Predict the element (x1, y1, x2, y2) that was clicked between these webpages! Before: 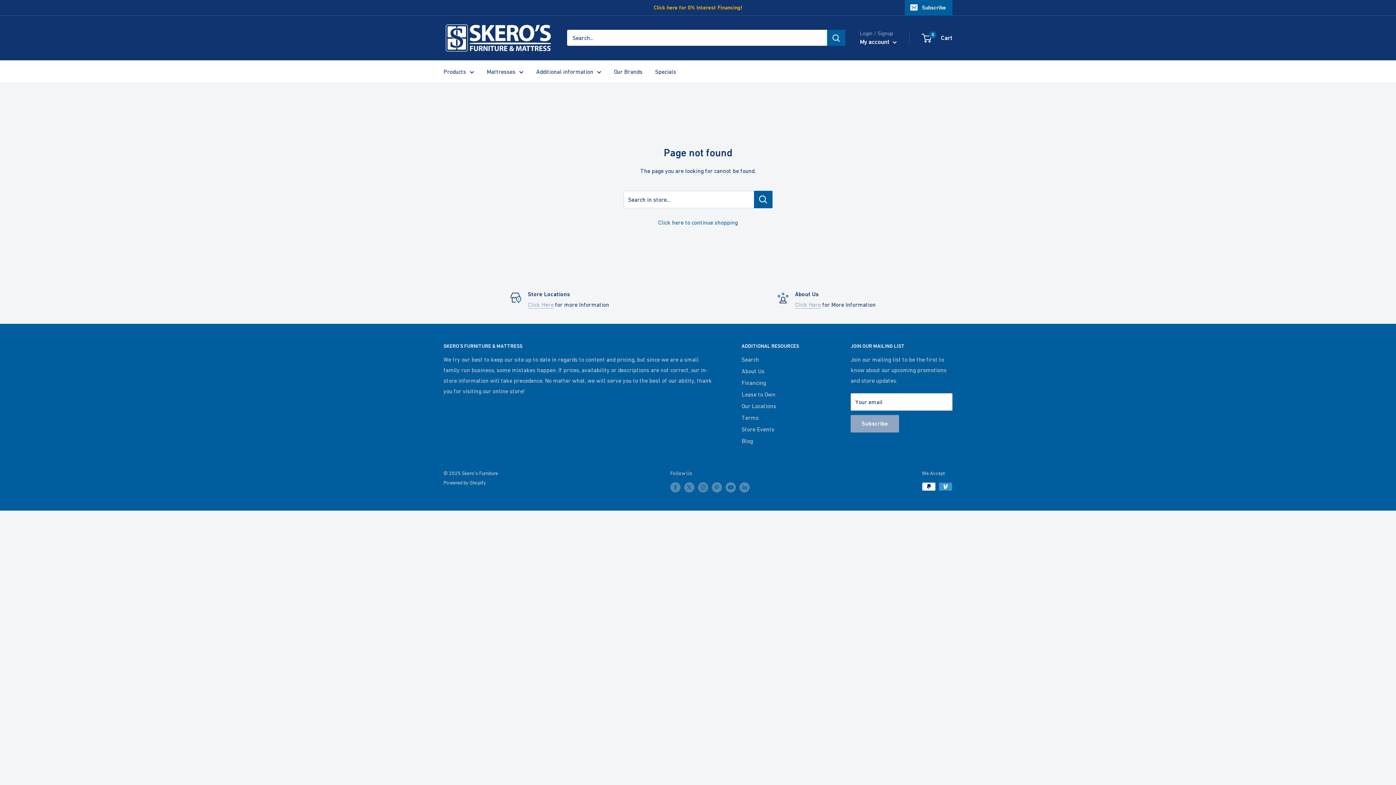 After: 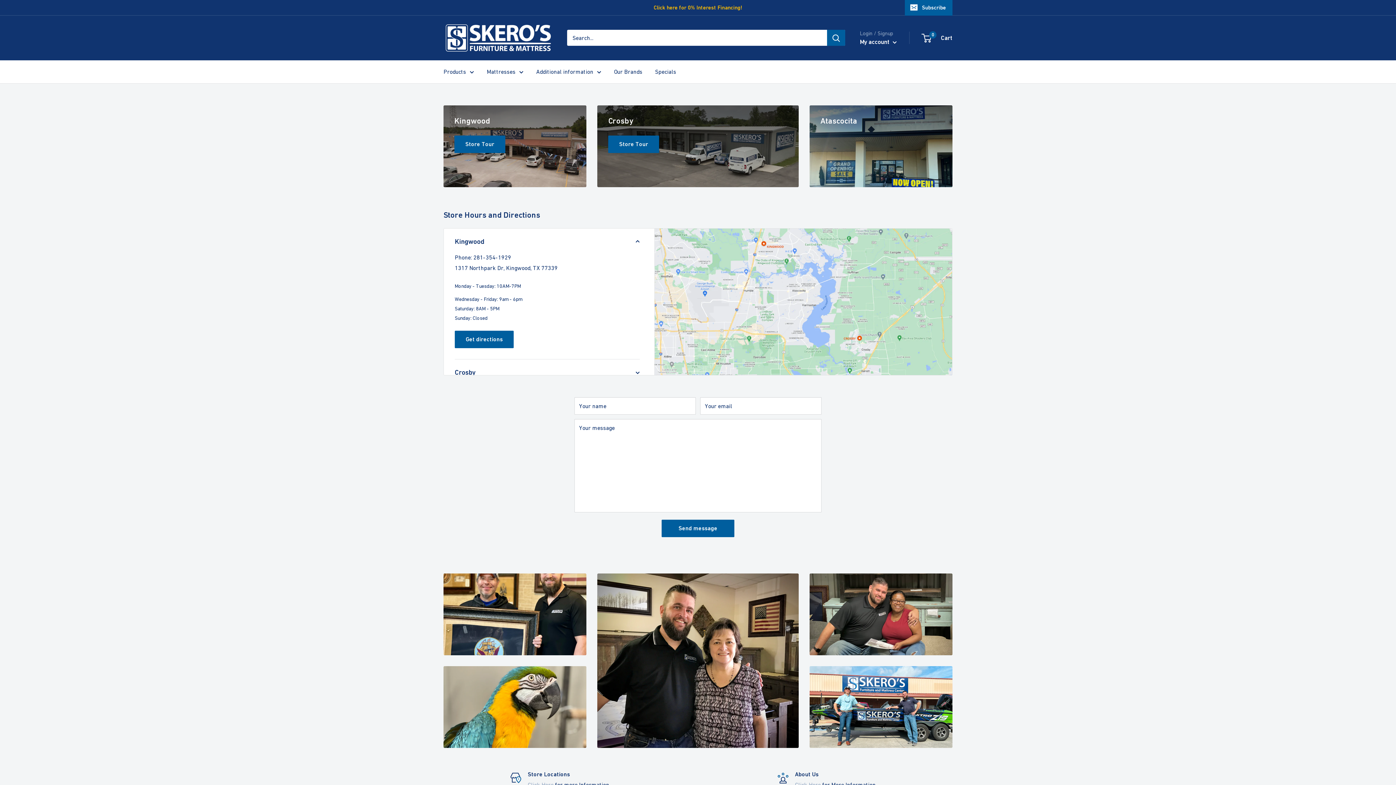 Action: bbox: (741, 400, 825, 412) label: Our Locations